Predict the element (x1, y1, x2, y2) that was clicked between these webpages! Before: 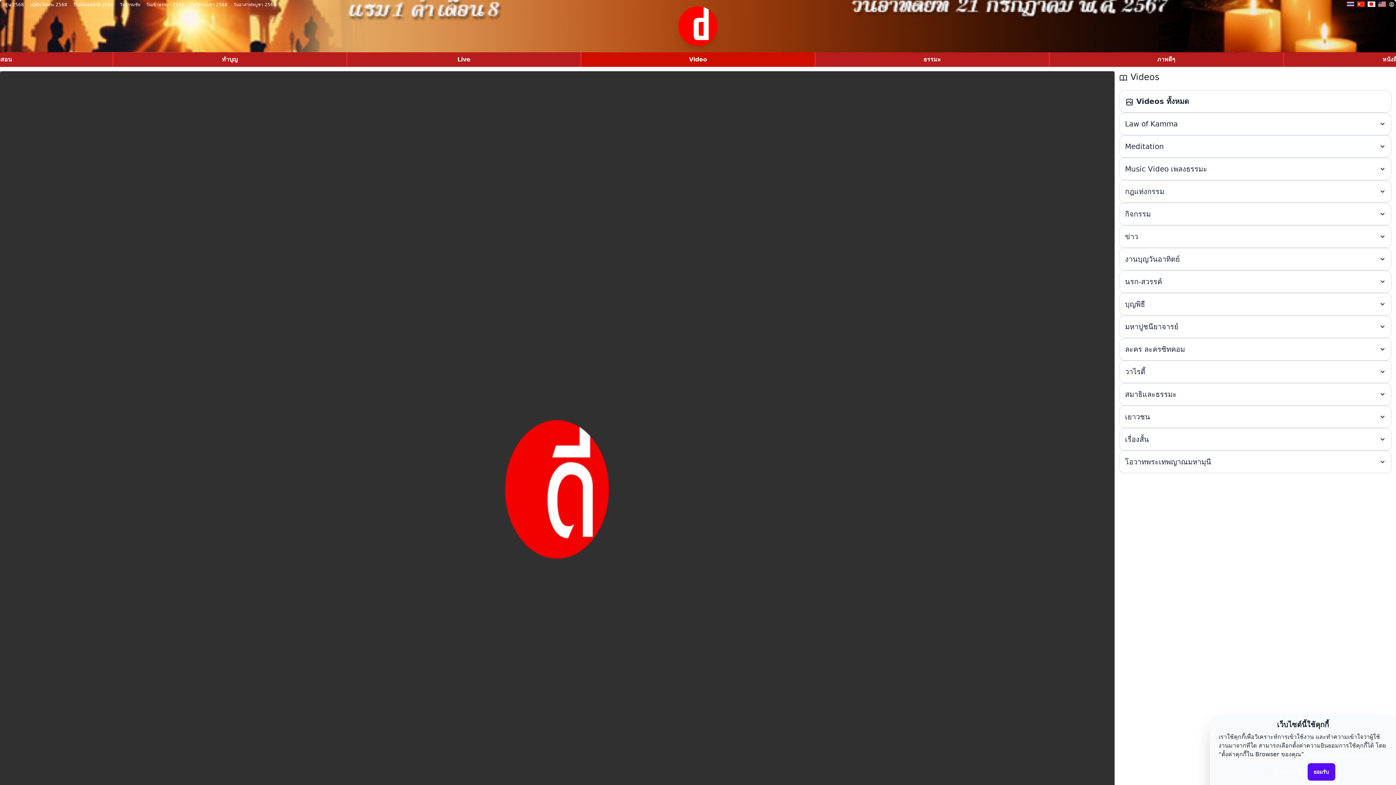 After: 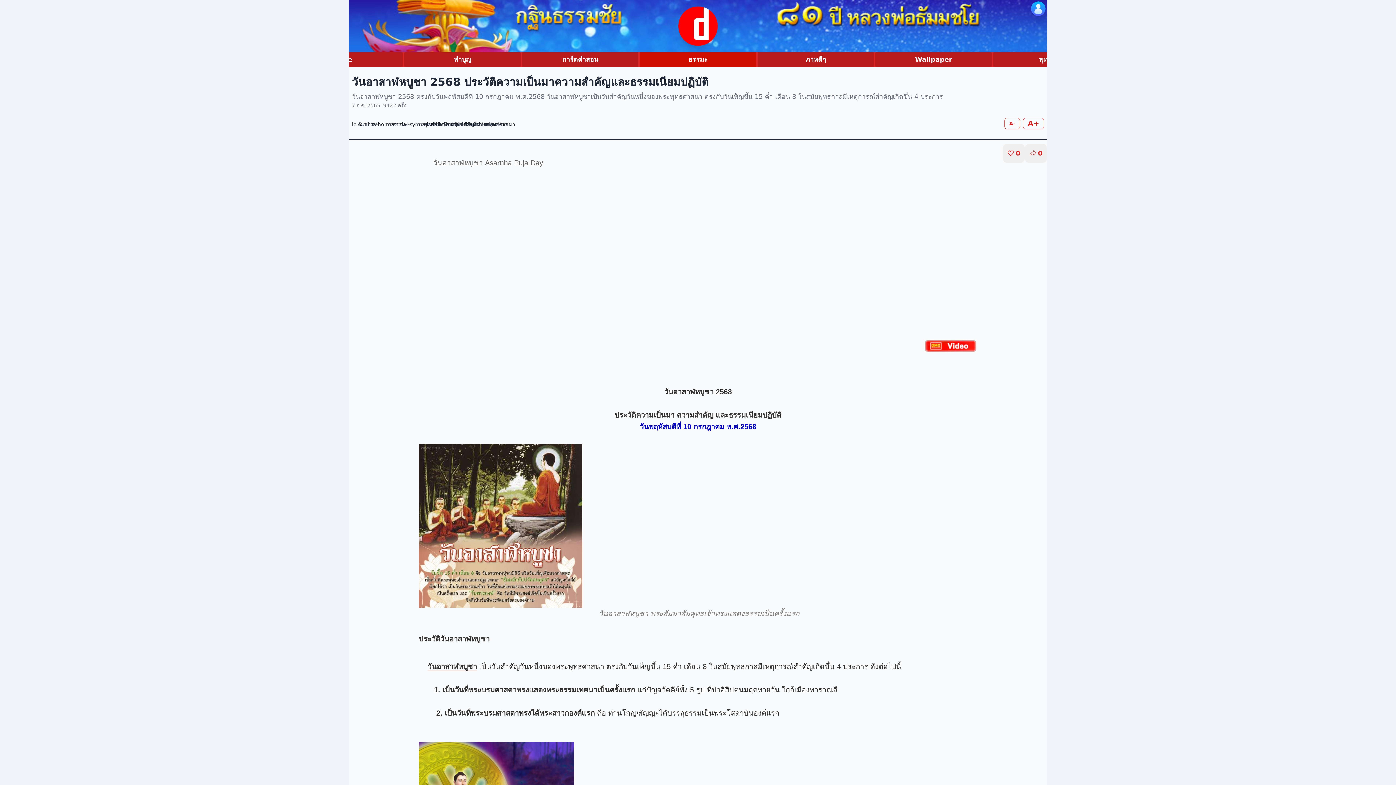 Action: bbox: (230, 0, 279, 10) label: วันอาสาฬหบูชา 2568